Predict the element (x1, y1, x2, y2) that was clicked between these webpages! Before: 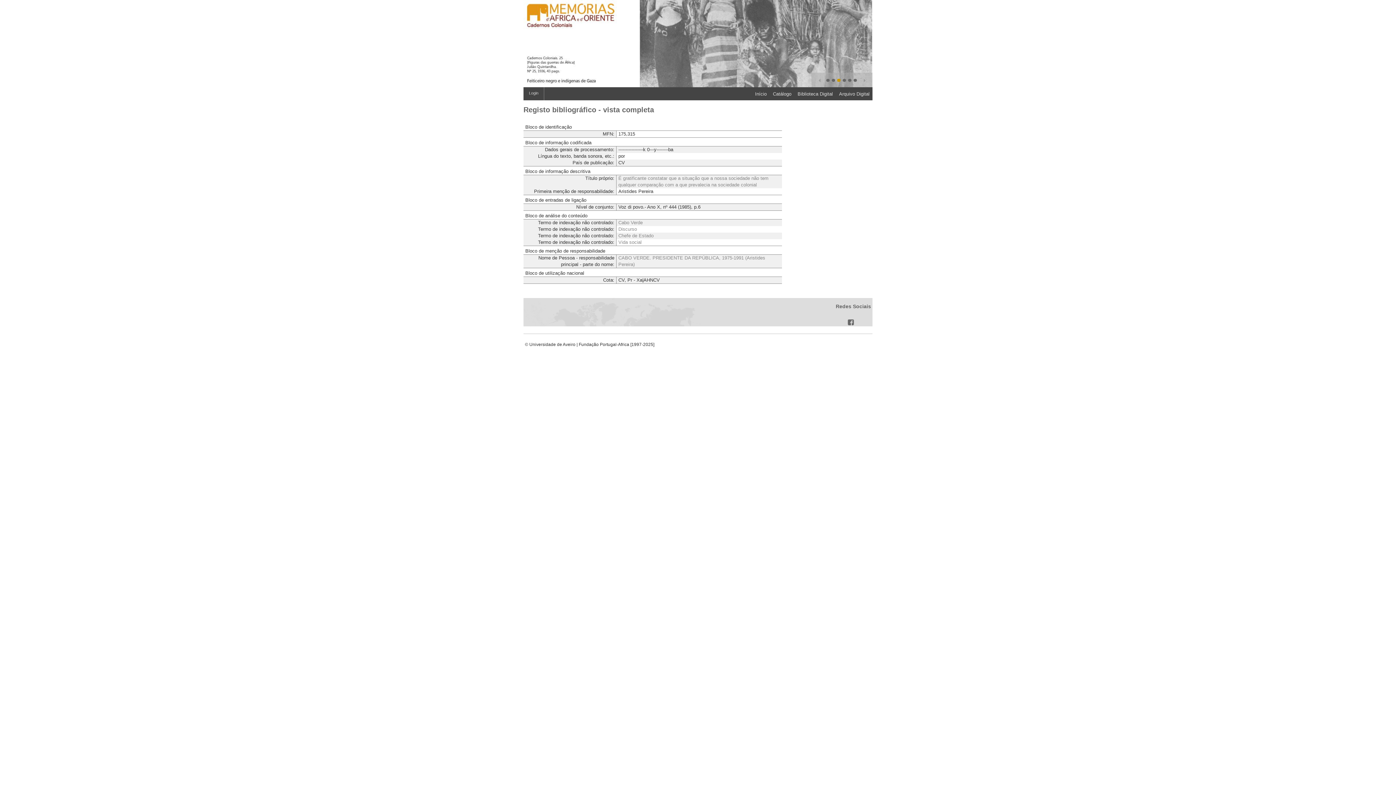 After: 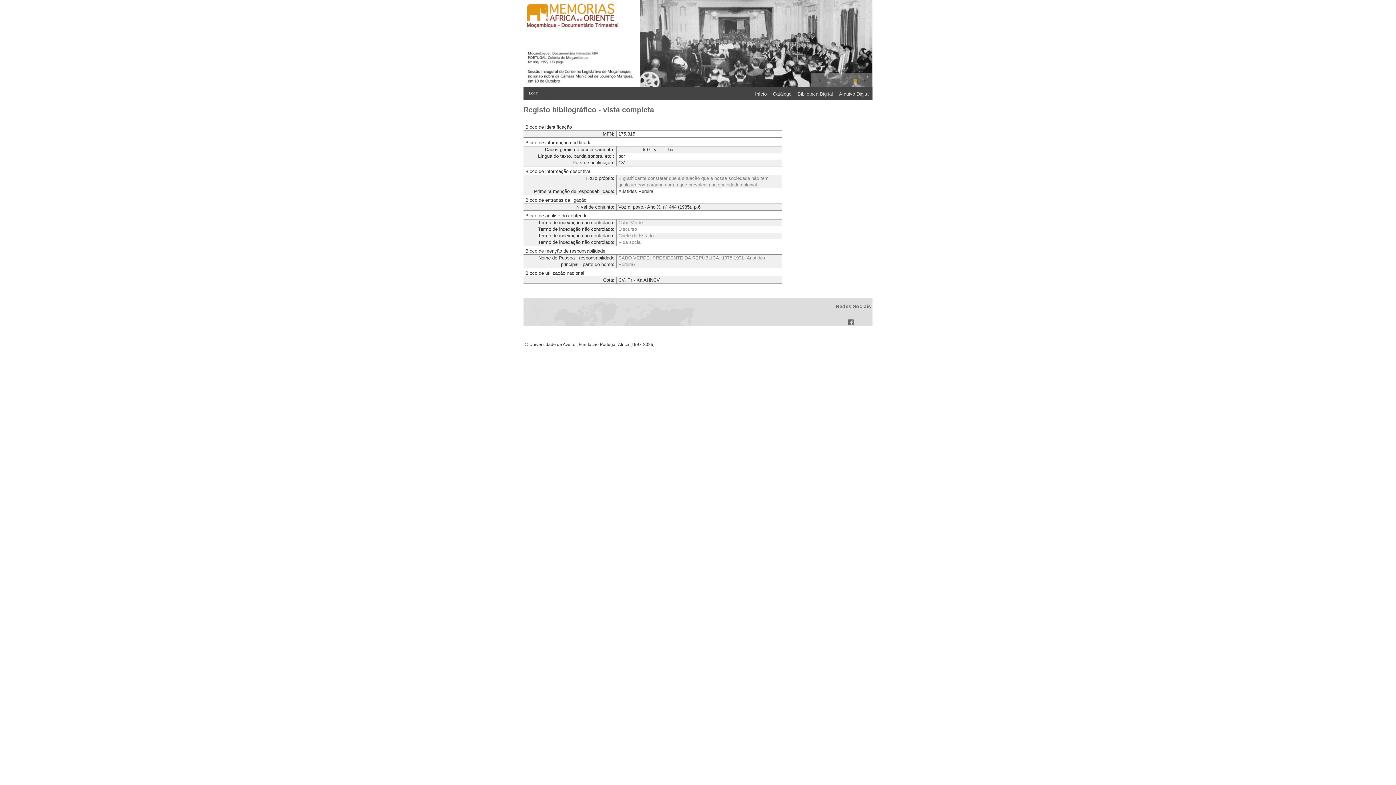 Action: bbox: (816, 76, 823, 84)